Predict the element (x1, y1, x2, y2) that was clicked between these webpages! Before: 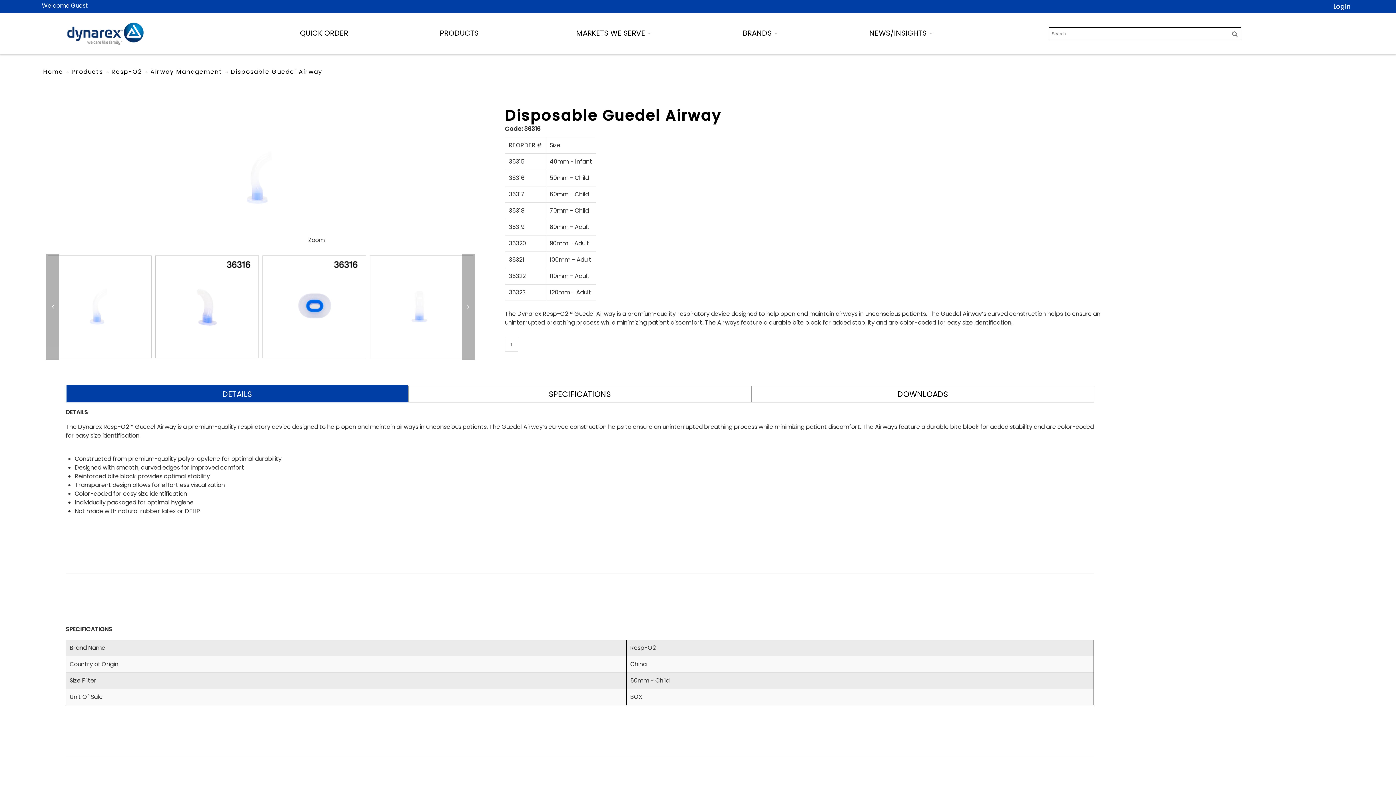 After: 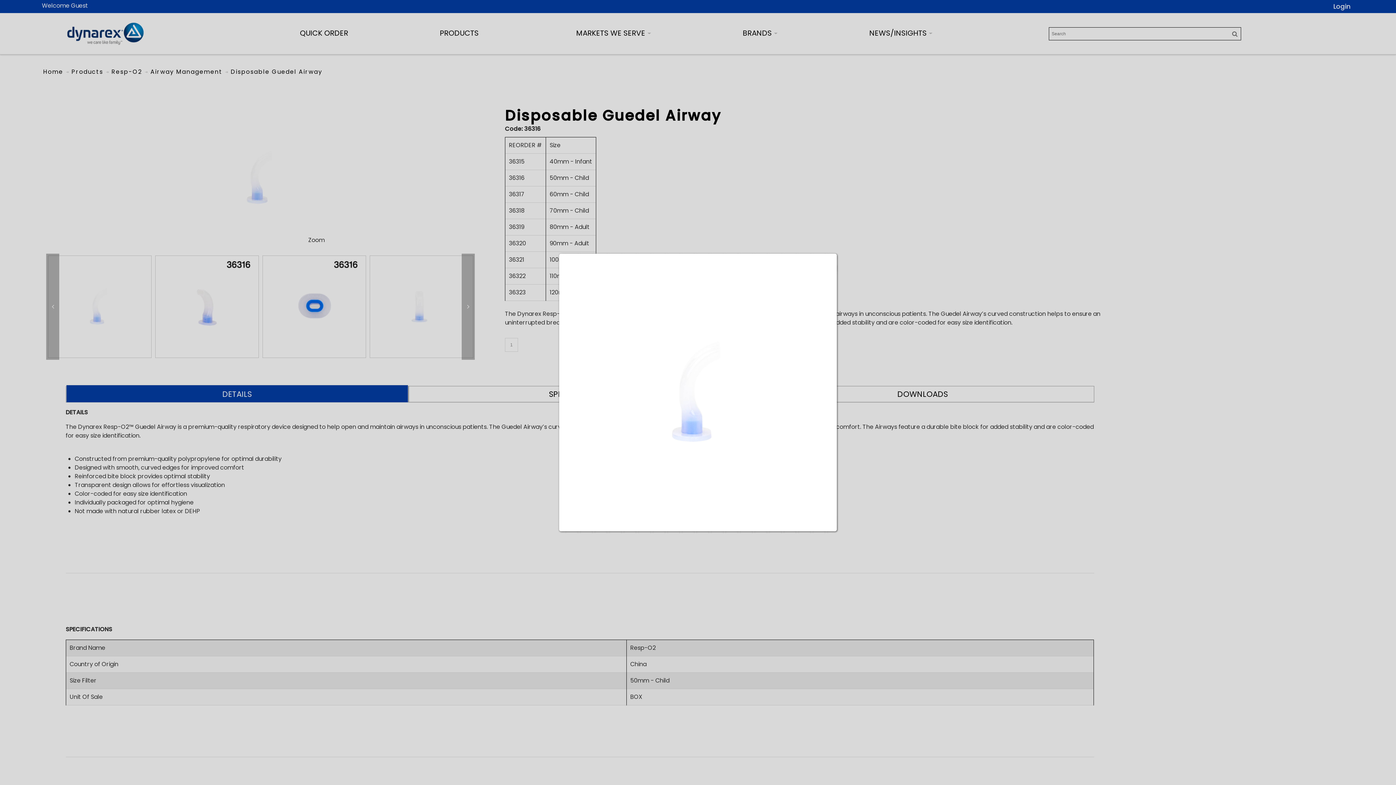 Action: bbox: (189, 106, 332, 114)